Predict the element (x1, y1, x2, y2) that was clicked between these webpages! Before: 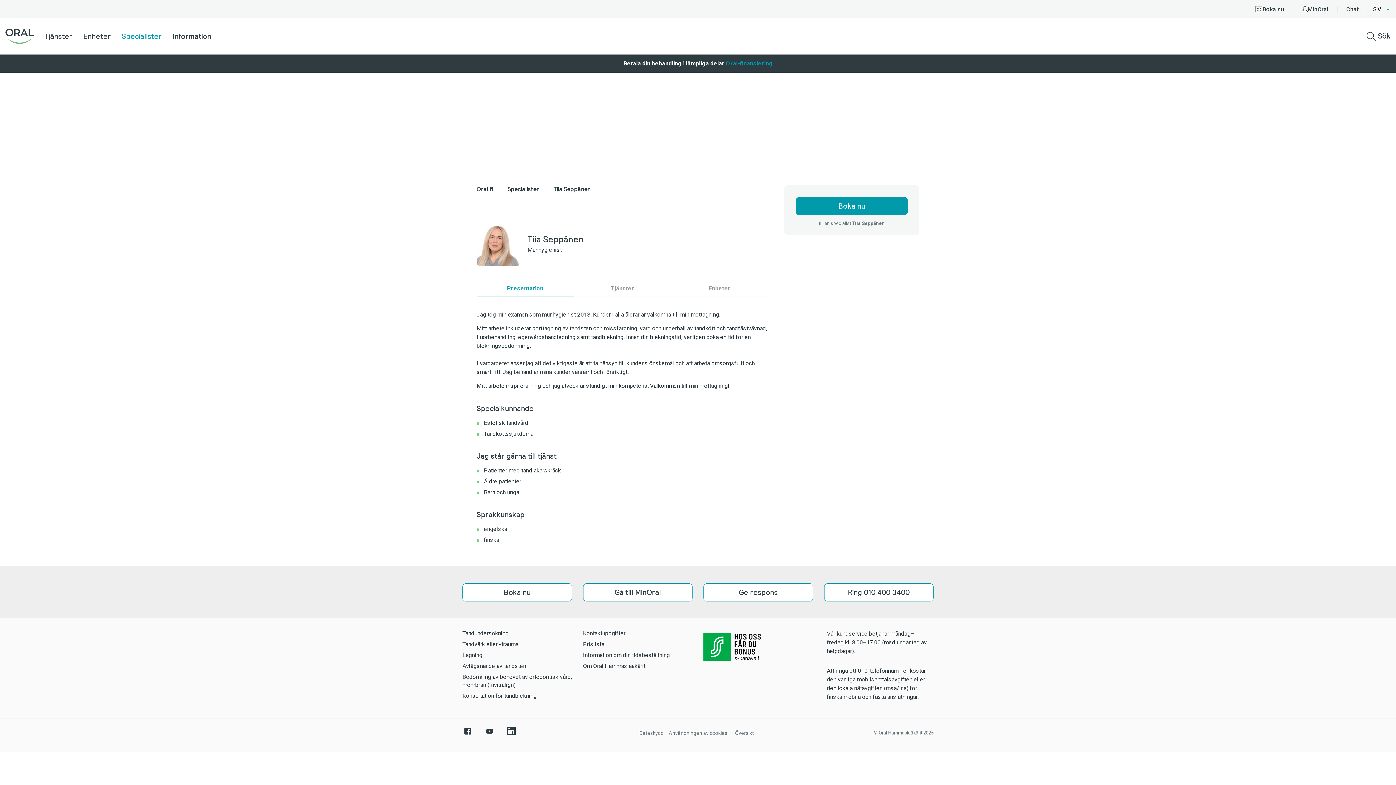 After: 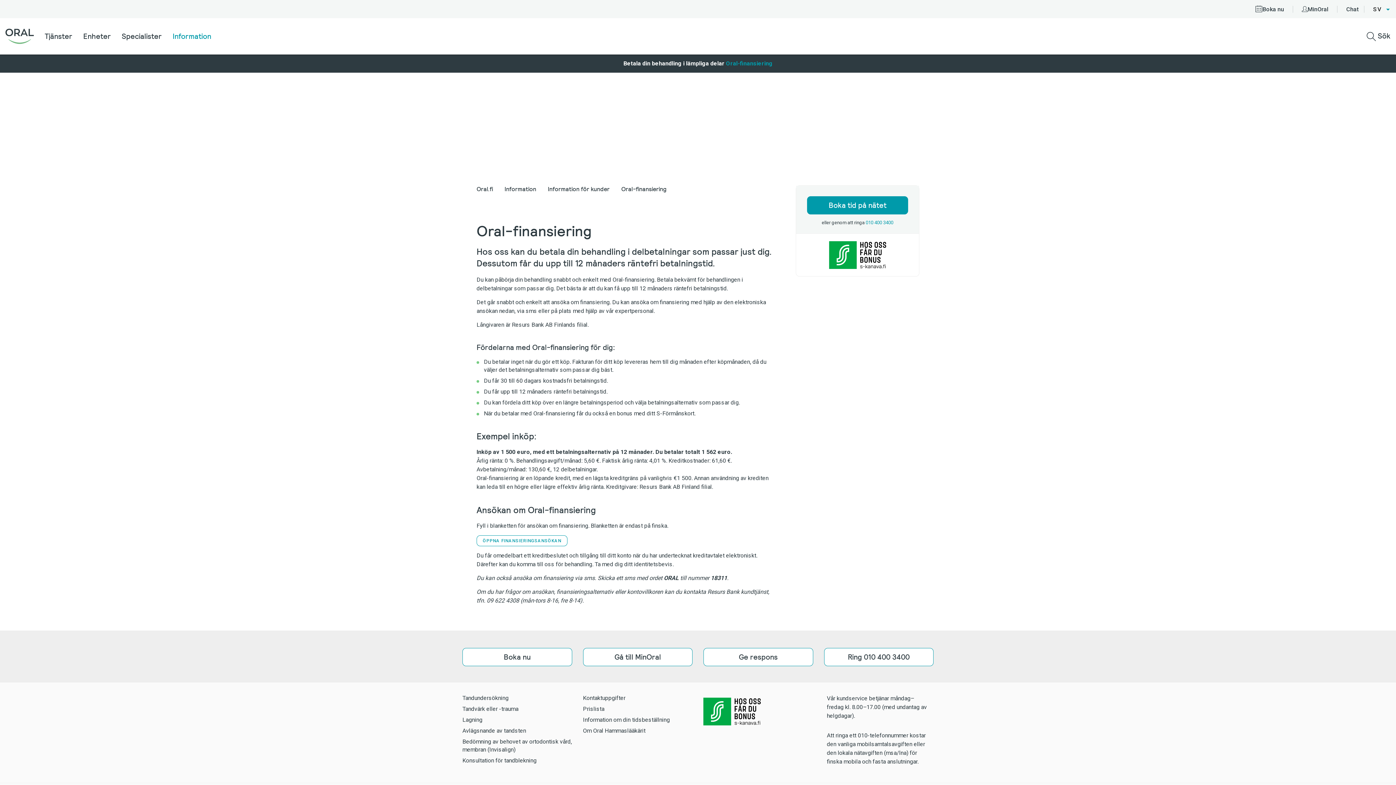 Action: bbox: (726, 60, 772, 66) label: Oral-finansiering